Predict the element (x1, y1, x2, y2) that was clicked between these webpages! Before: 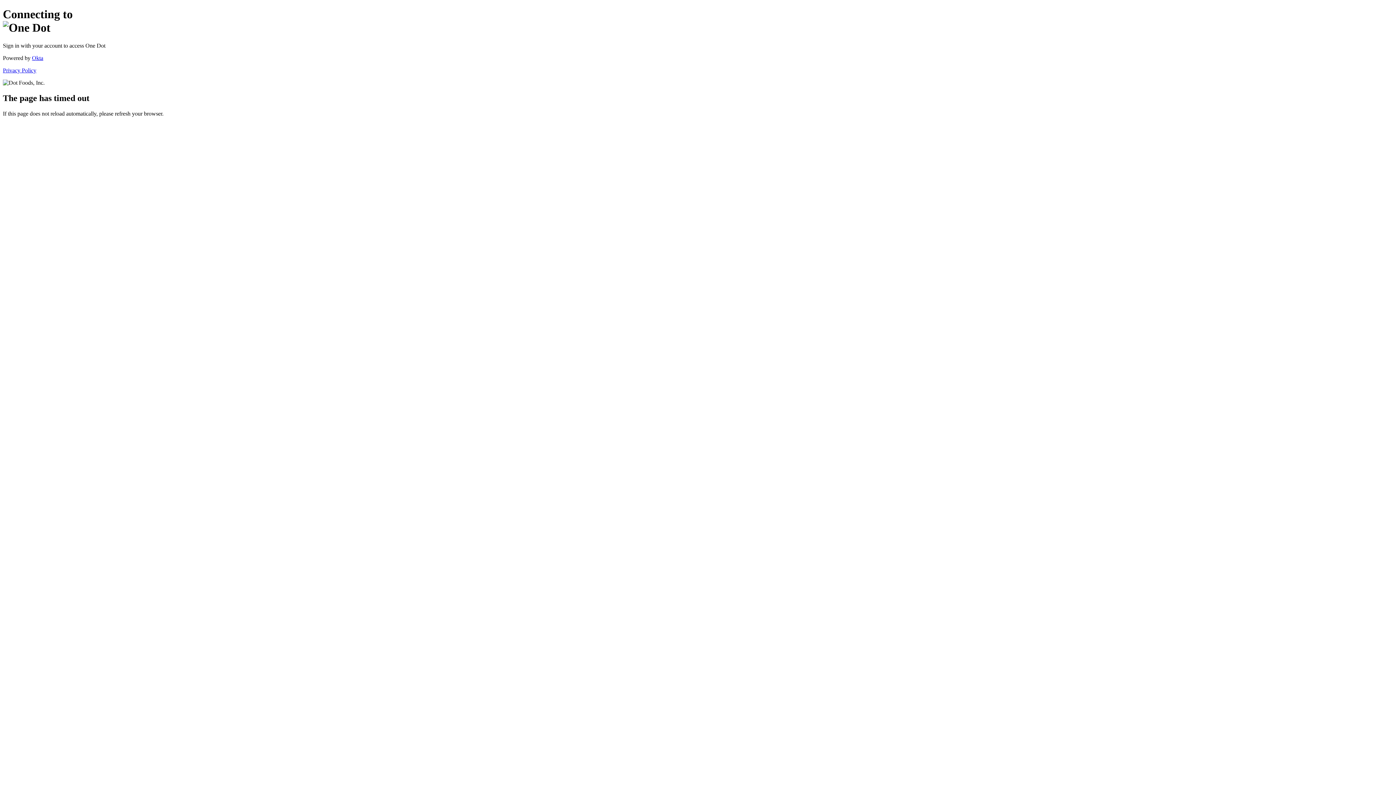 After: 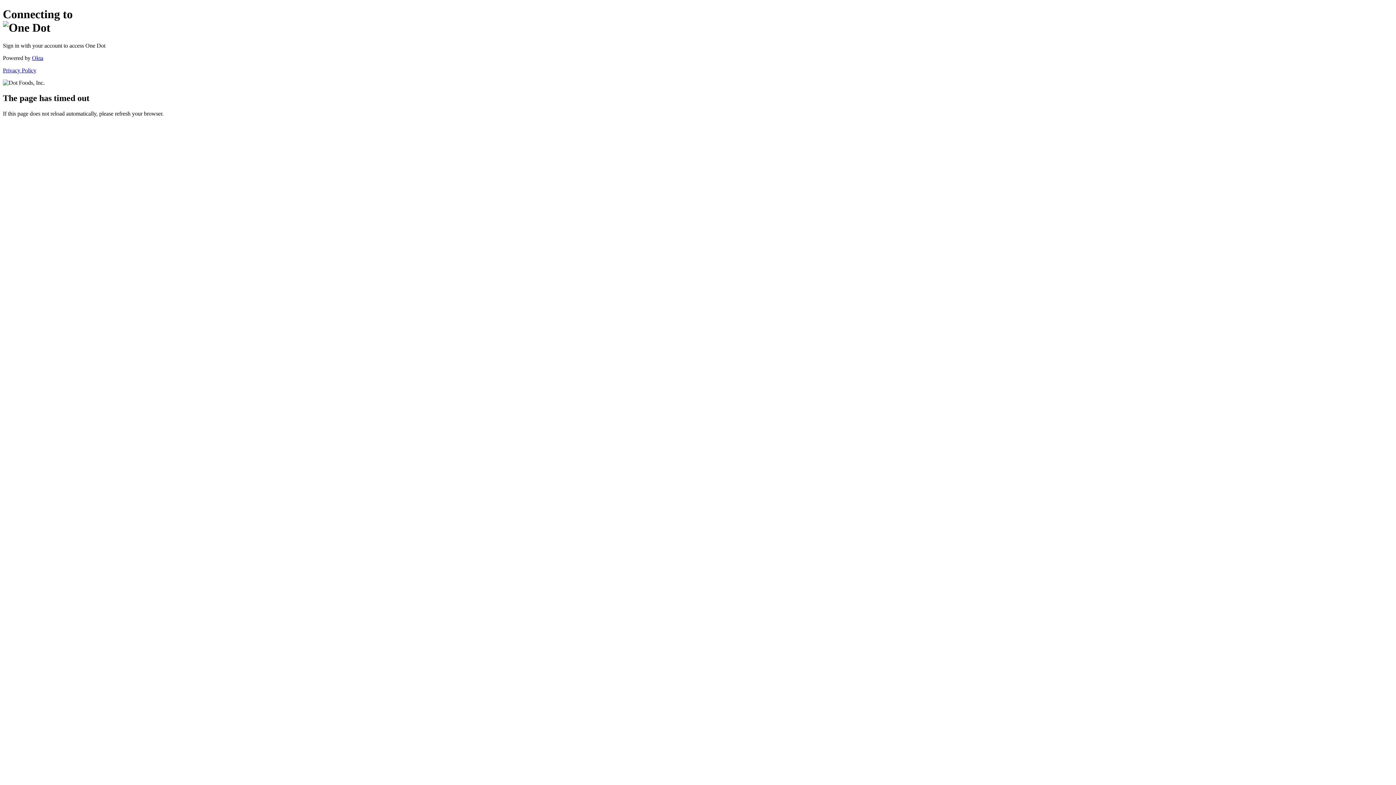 Action: label: Privacy Policy bbox: (2, 67, 36, 73)